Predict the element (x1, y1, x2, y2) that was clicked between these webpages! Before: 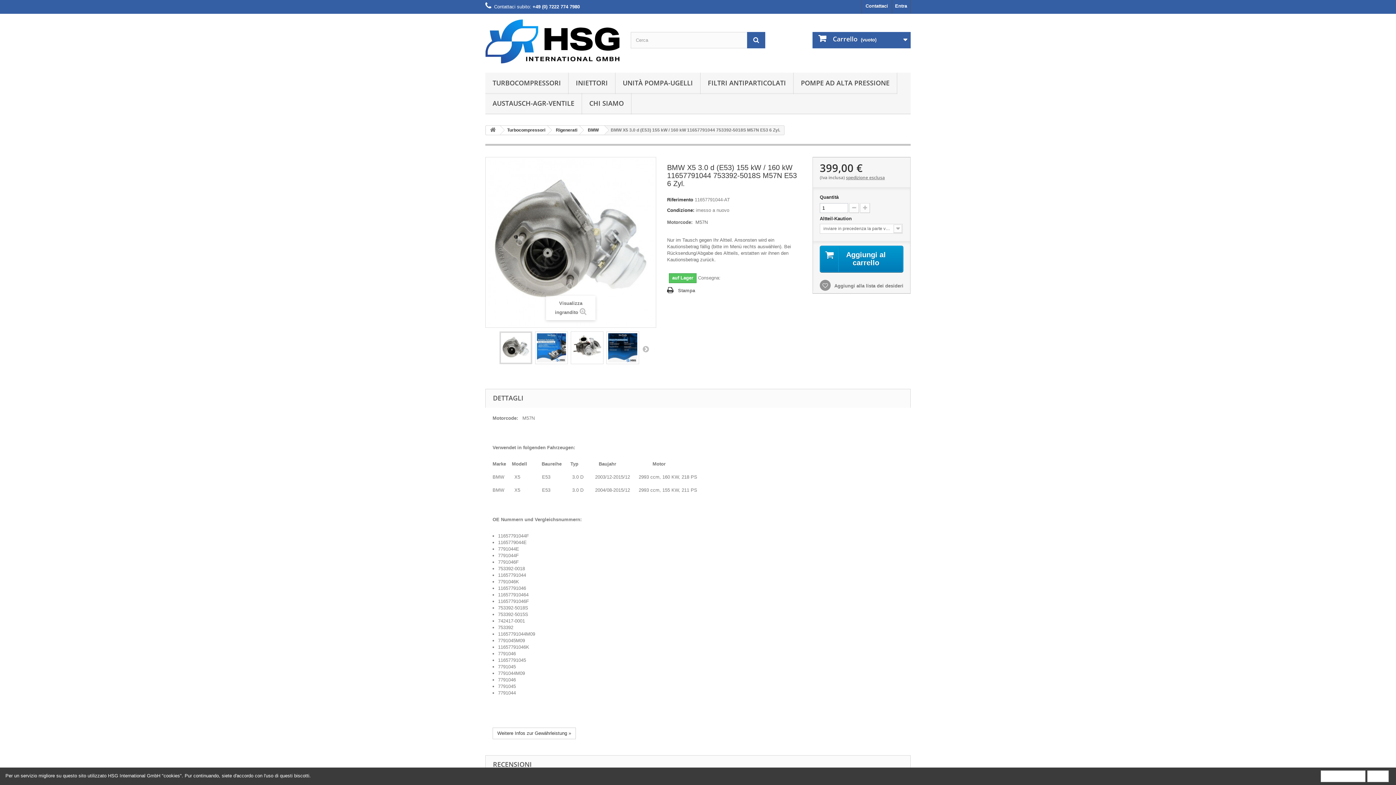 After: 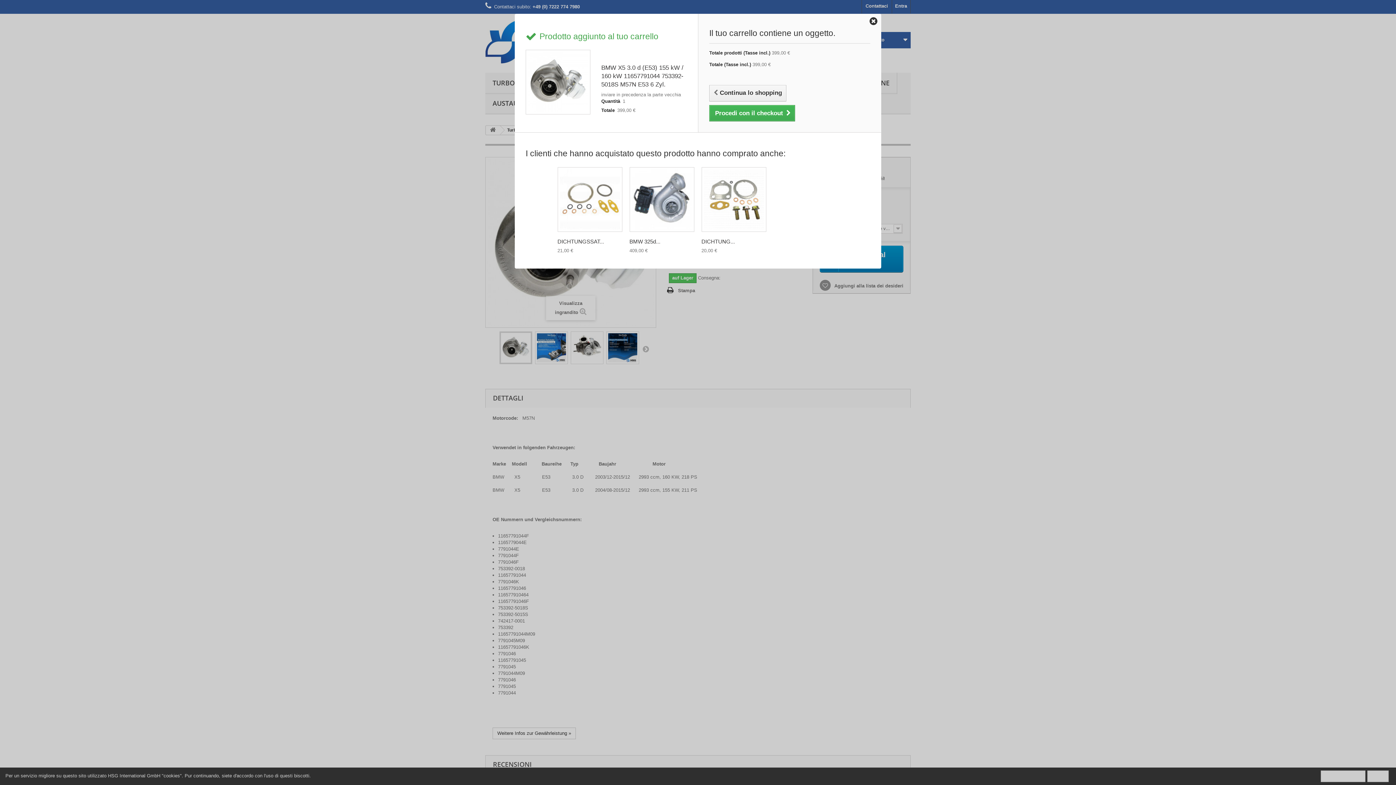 Action: bbox: (819, 245, 903, 272) label: Aggiungi al carrello